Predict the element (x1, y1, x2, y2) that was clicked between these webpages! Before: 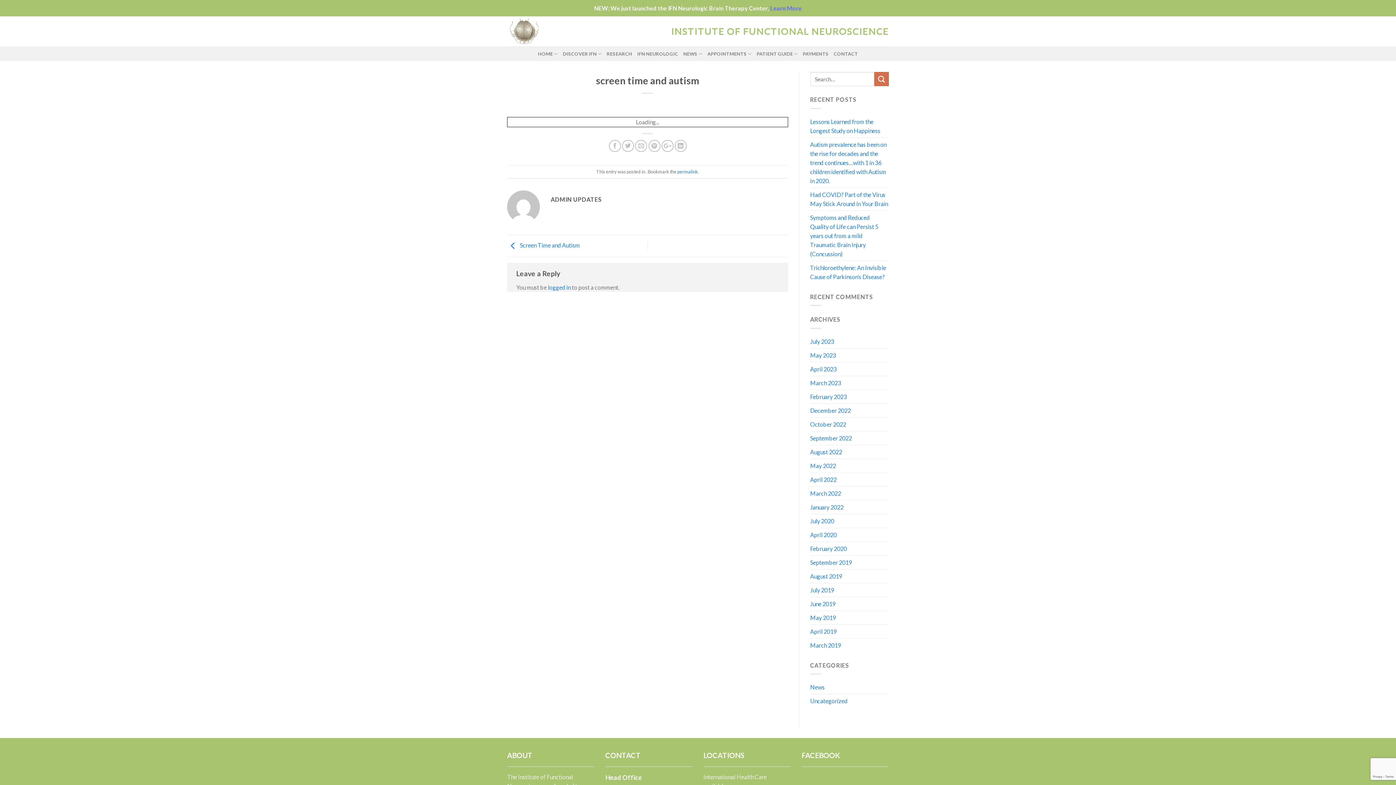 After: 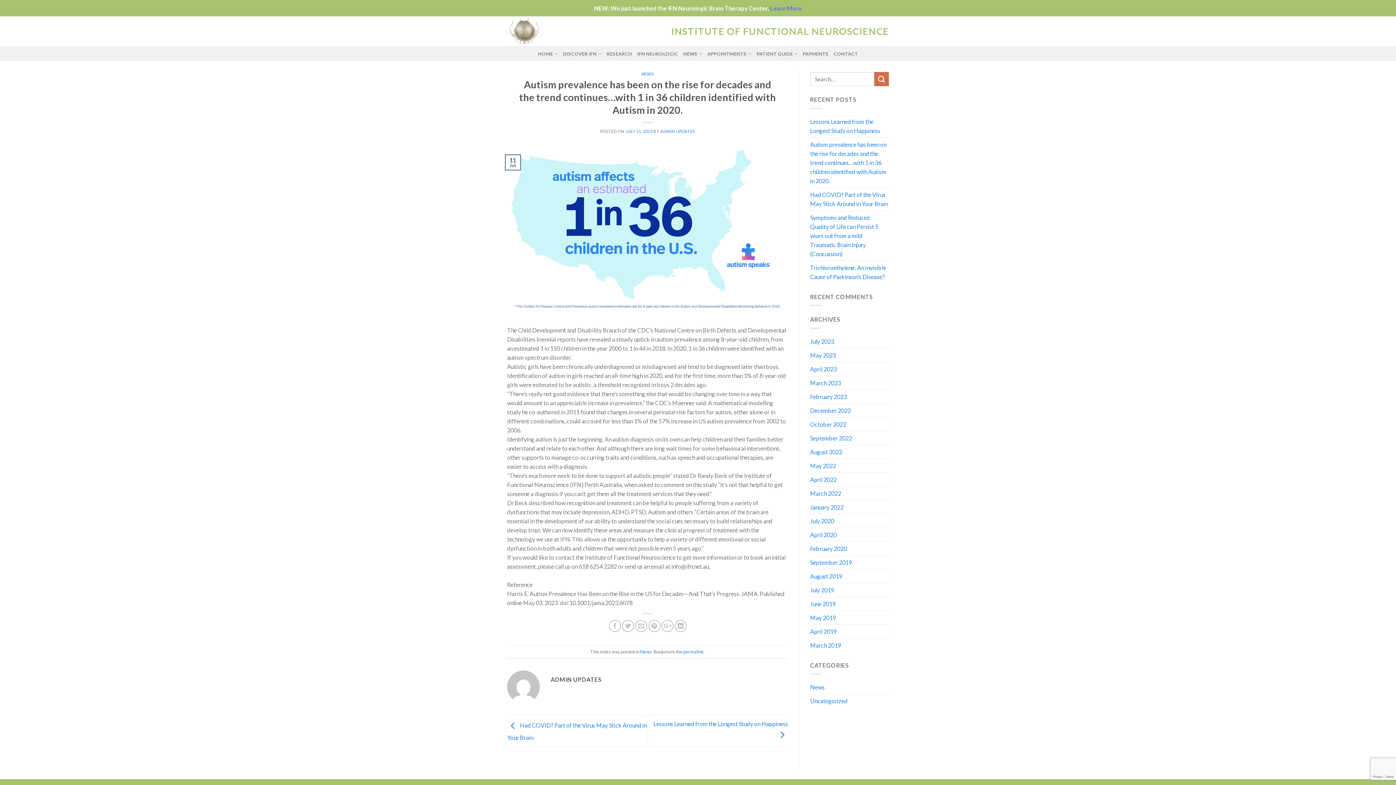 Action: label: Autism prevalence has been on the rise for decades and the trend continues…with 1 in 36 children identified with Autism in 2020. bbox: (810, 137, 889, 187)